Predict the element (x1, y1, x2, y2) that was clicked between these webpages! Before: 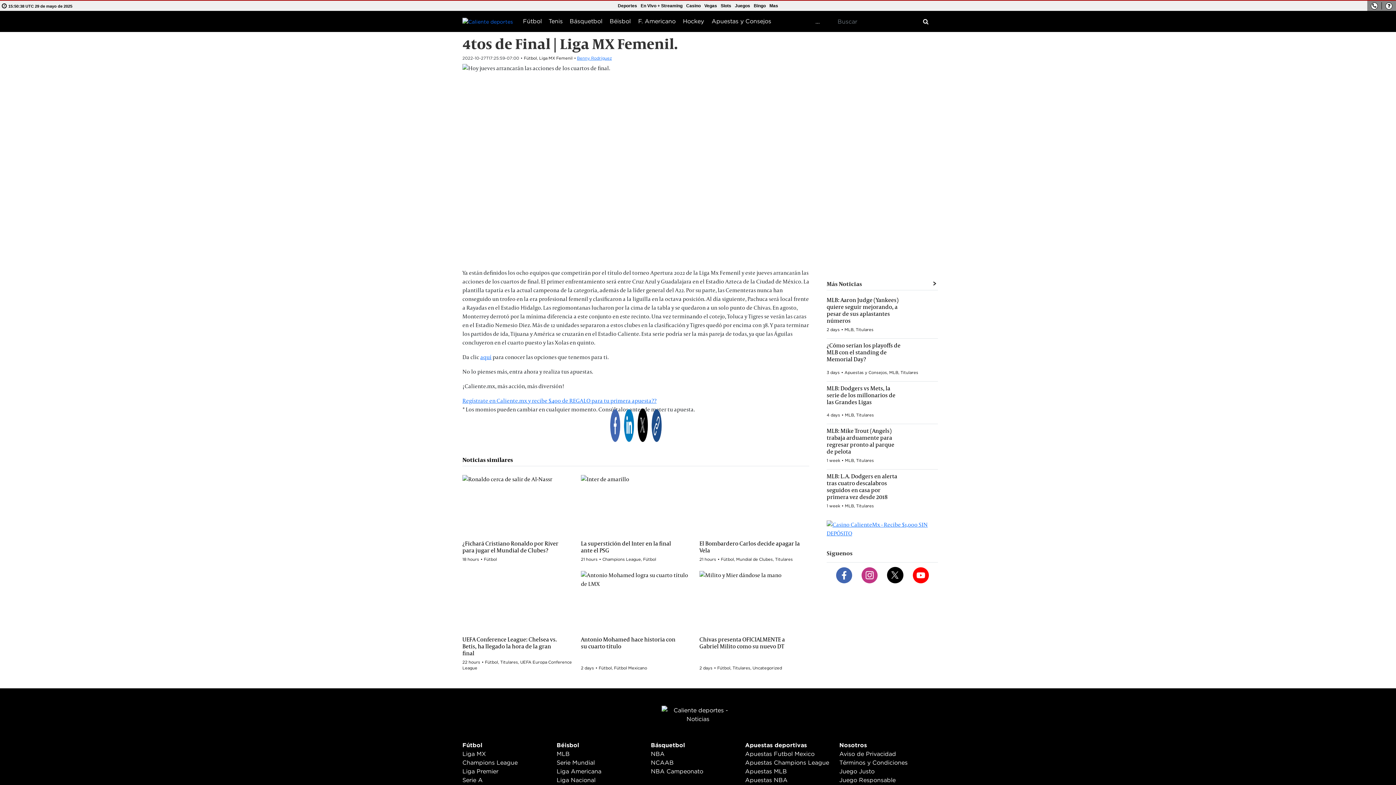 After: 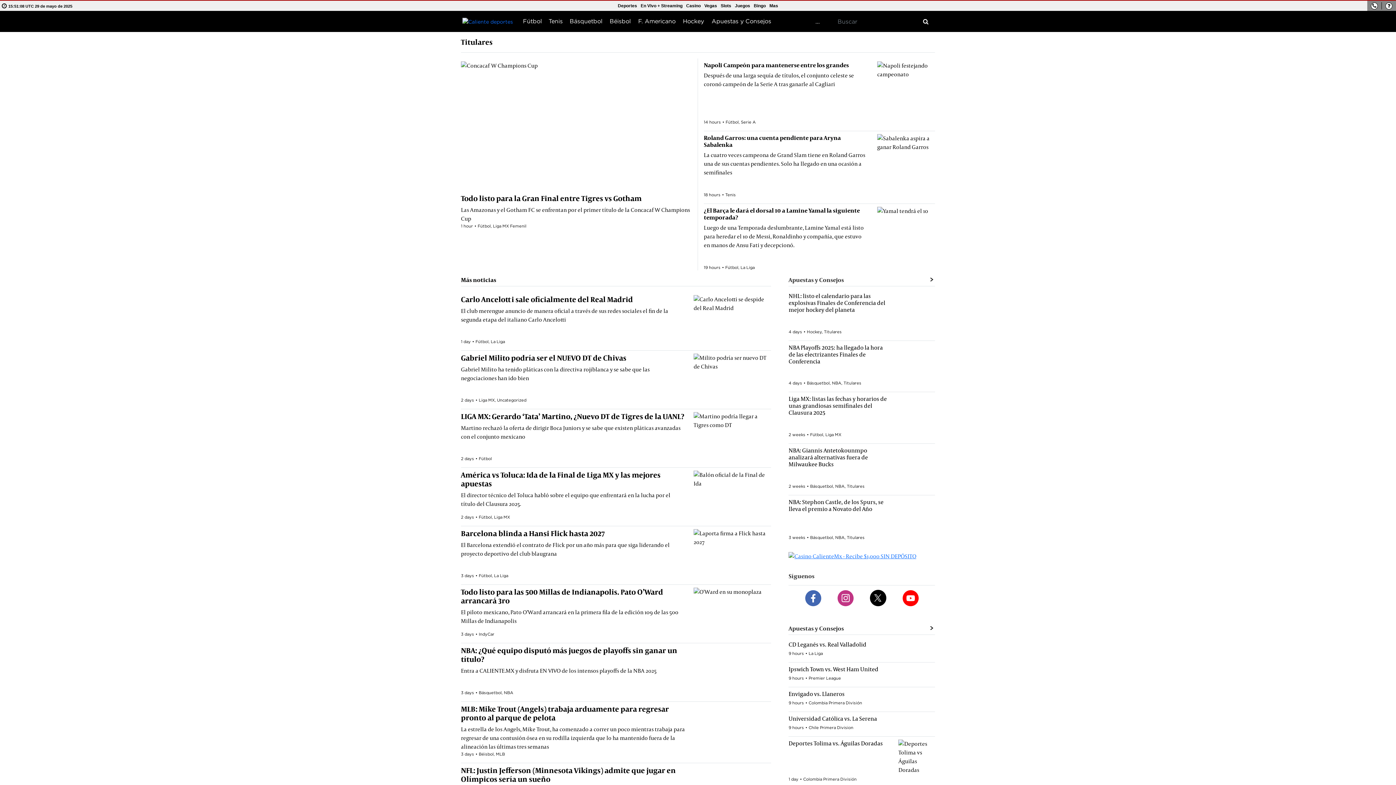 Action: label: Titulares bbox: (732, 666, 750, 670)